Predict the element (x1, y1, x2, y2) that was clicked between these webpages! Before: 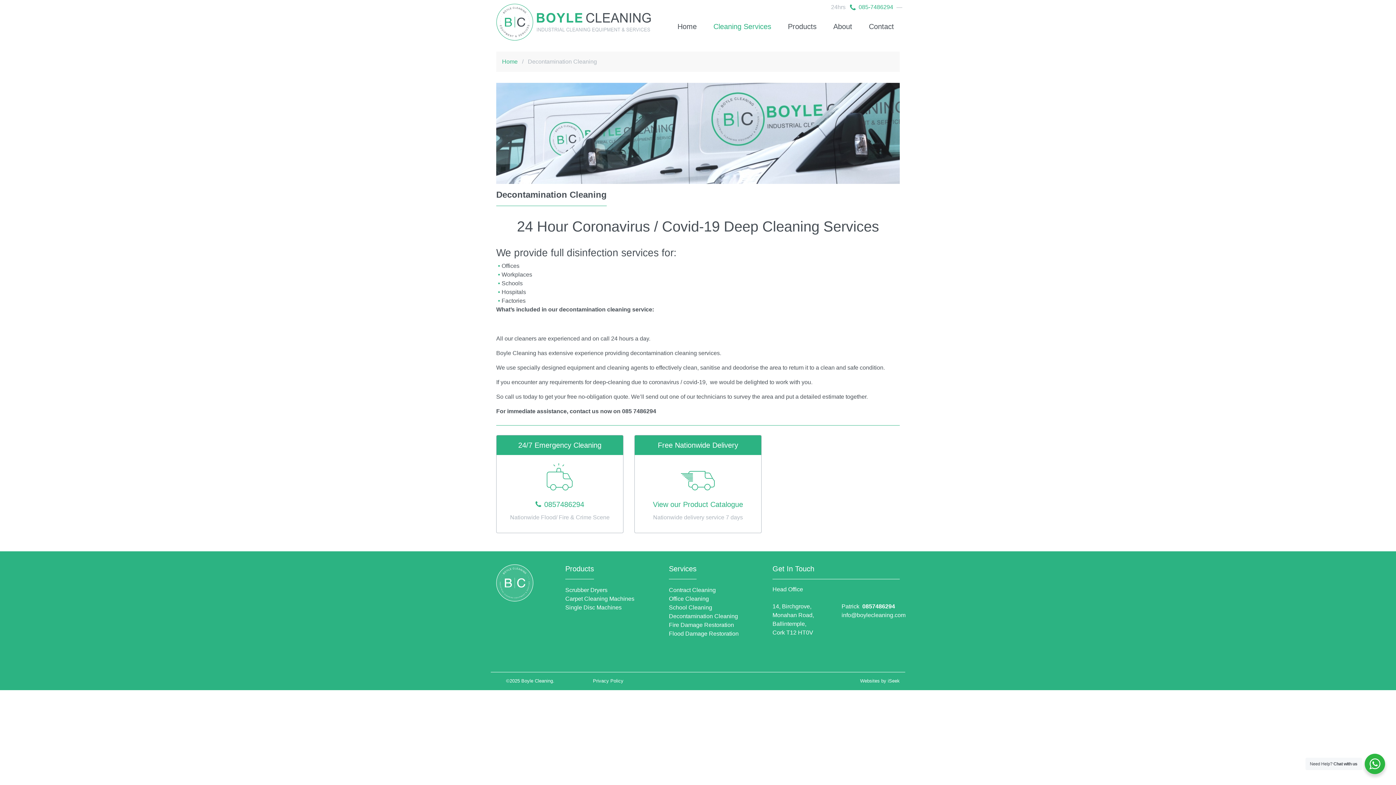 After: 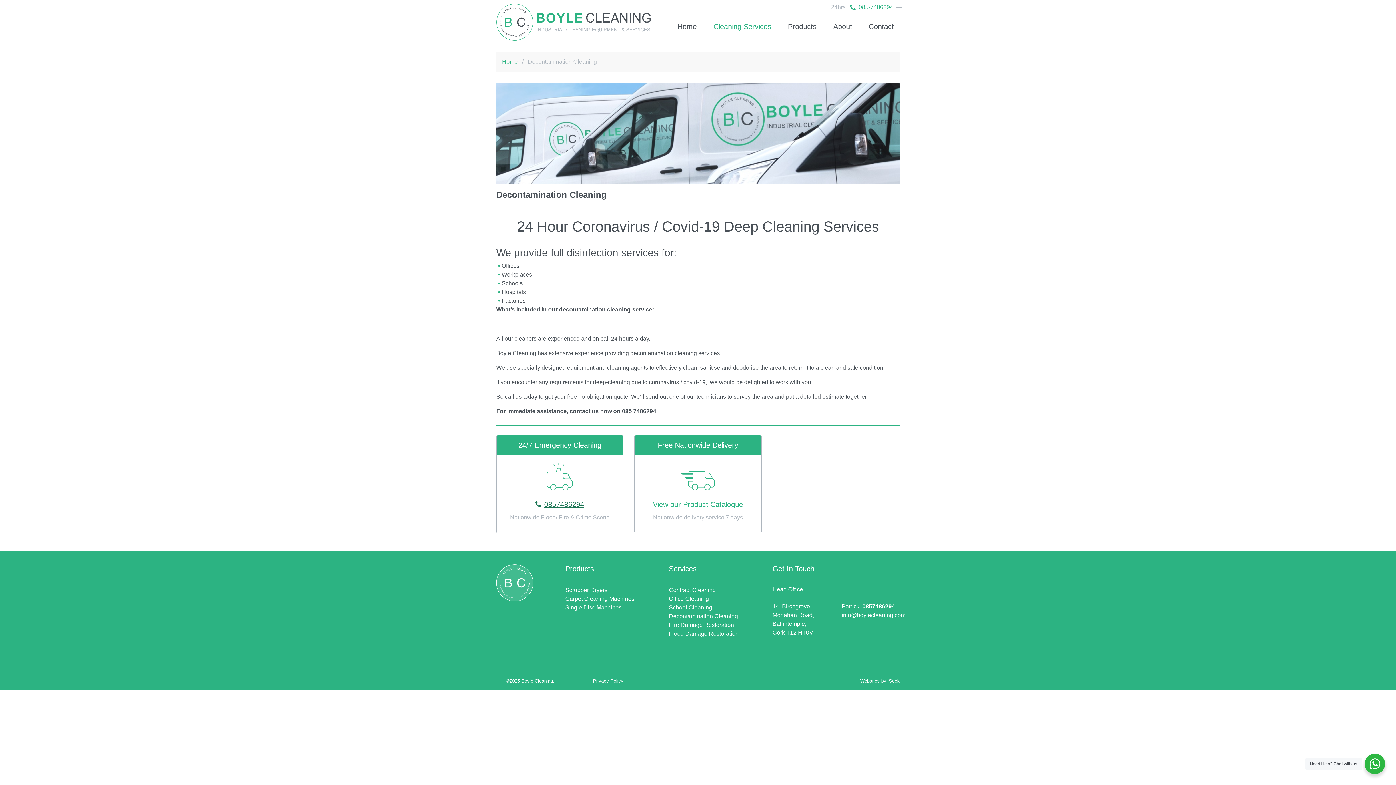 Action: label: 0857486294 bbox: (535, 500, 584, 508)